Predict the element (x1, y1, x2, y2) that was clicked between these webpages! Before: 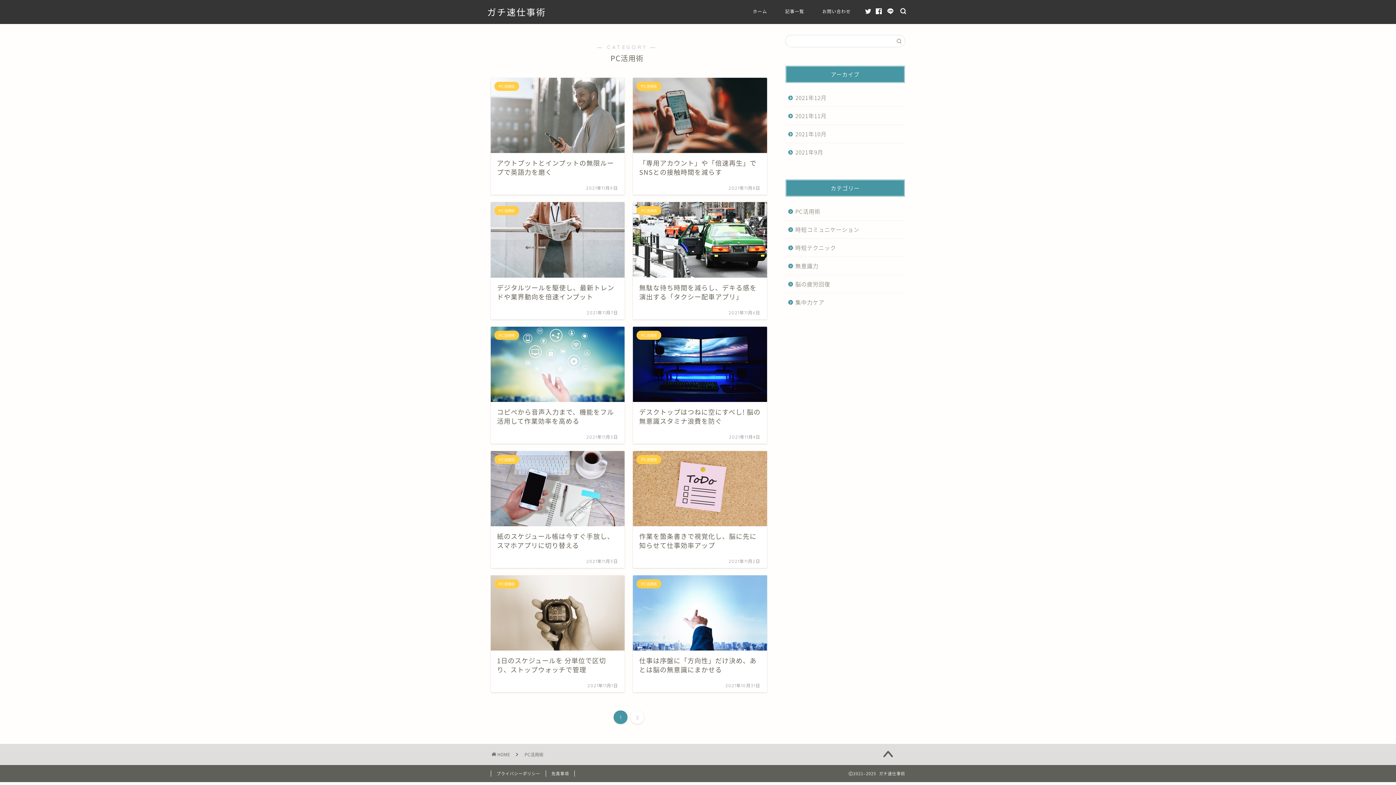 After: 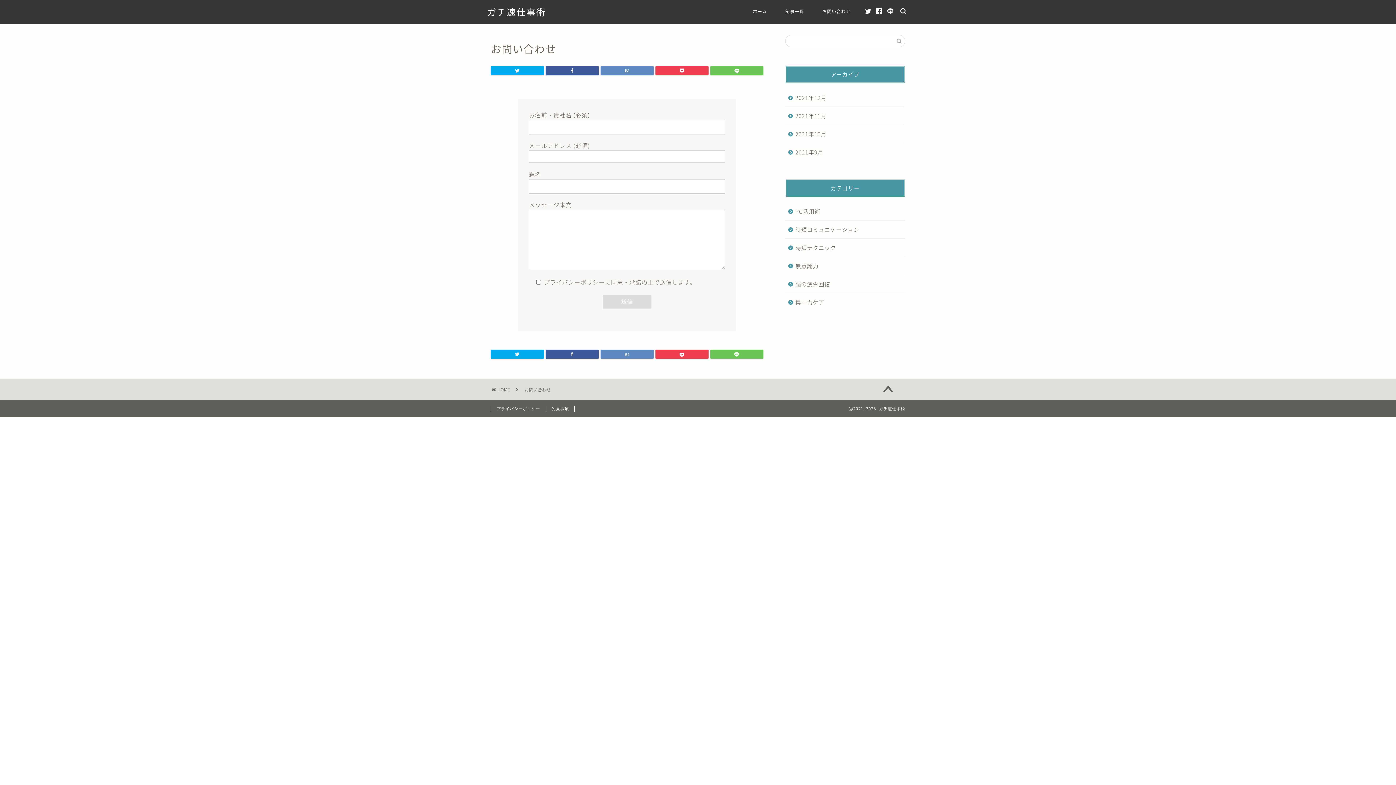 Action: bbox: (813, 5, 860, 20) label: お問い合わせ